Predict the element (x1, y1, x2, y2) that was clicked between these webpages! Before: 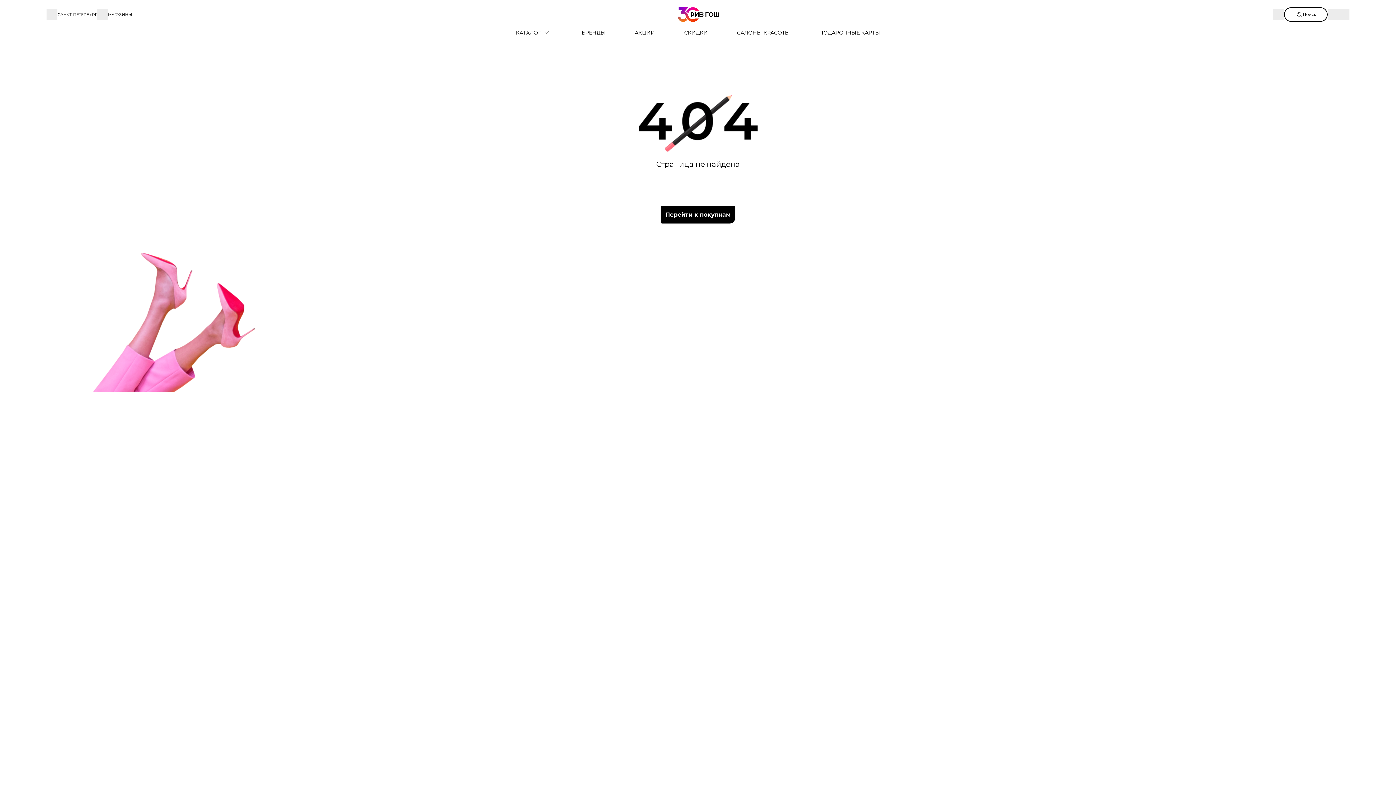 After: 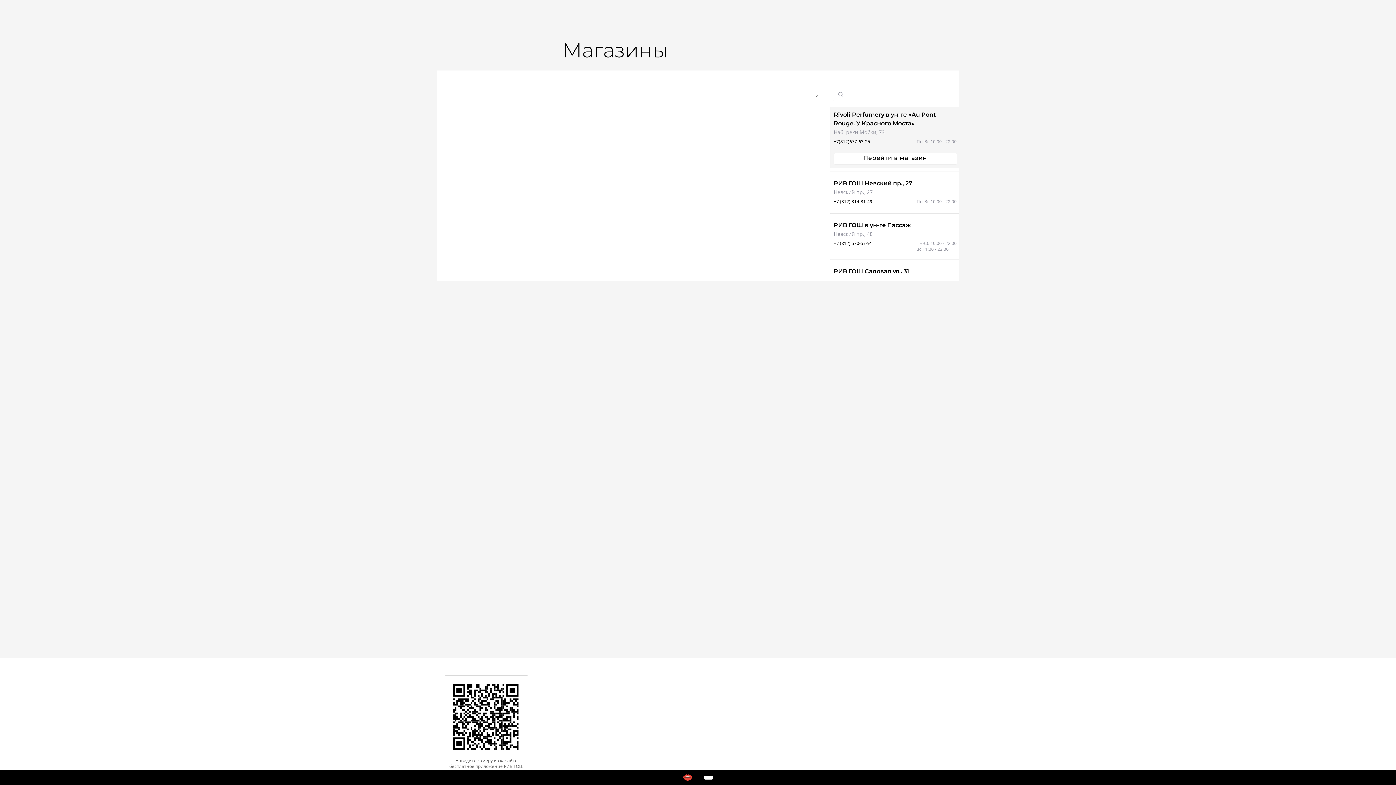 Action: bbox: (97, 10, 132, 18) label: МАГАЗИНЫ